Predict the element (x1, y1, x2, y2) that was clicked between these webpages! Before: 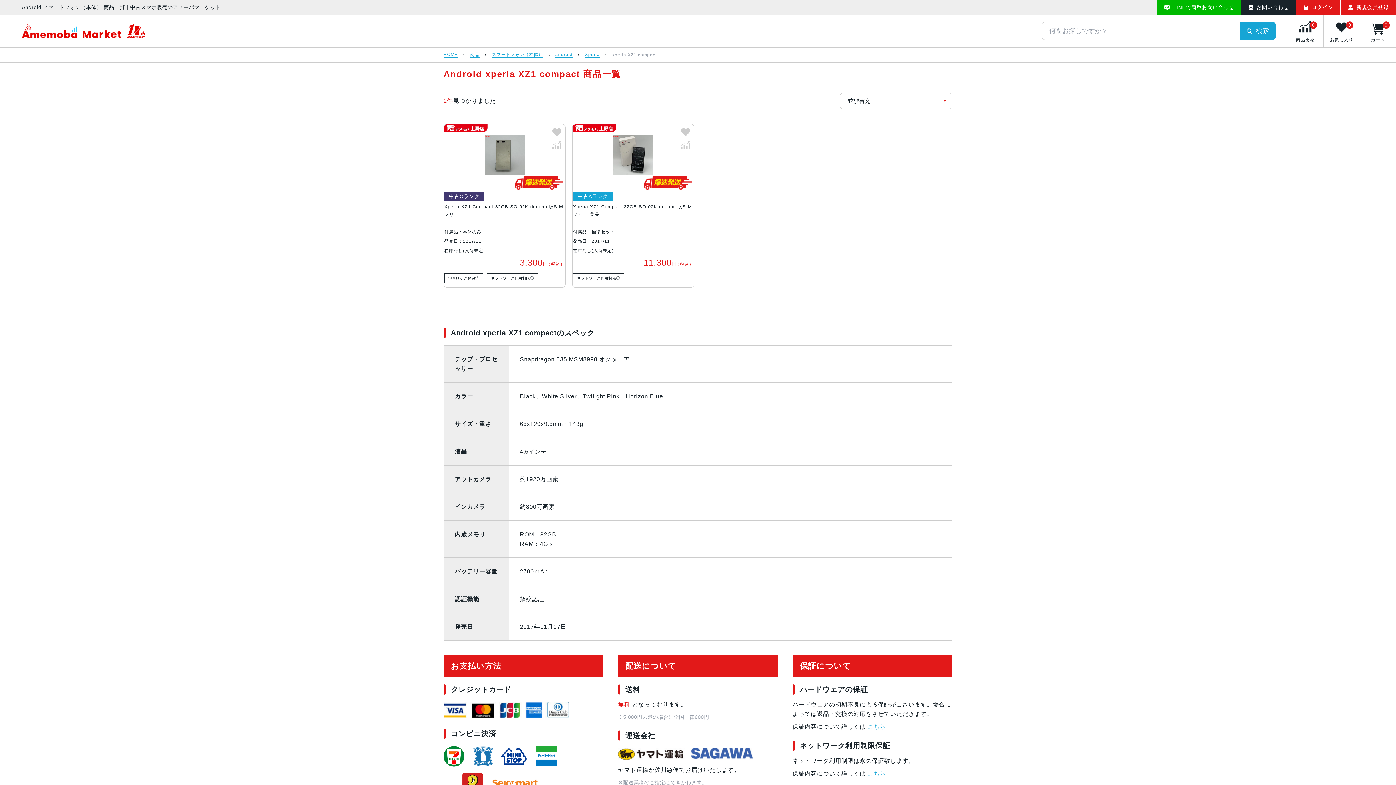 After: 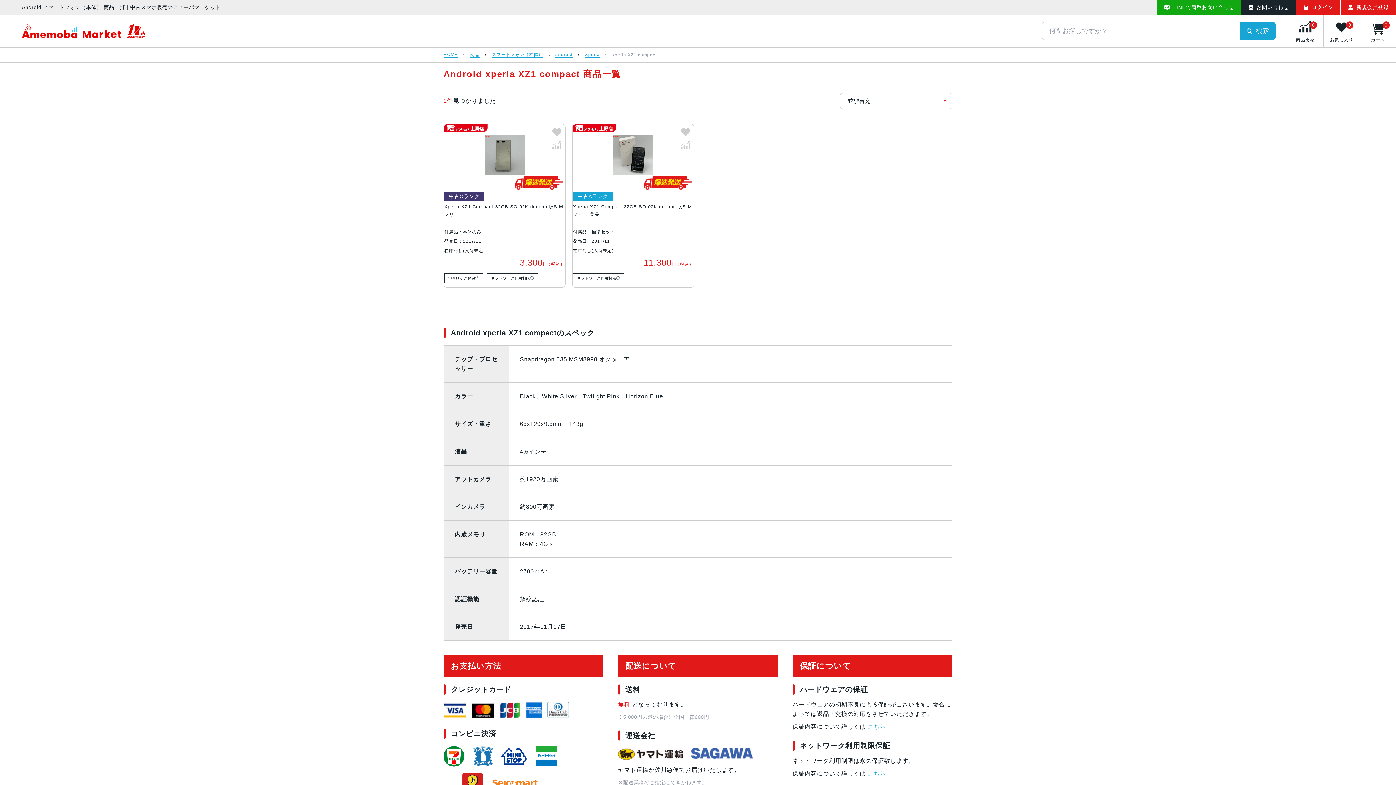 Action: label: LINEで簡単お問い合わせ bbox: (1156, 0, 1241, 14)